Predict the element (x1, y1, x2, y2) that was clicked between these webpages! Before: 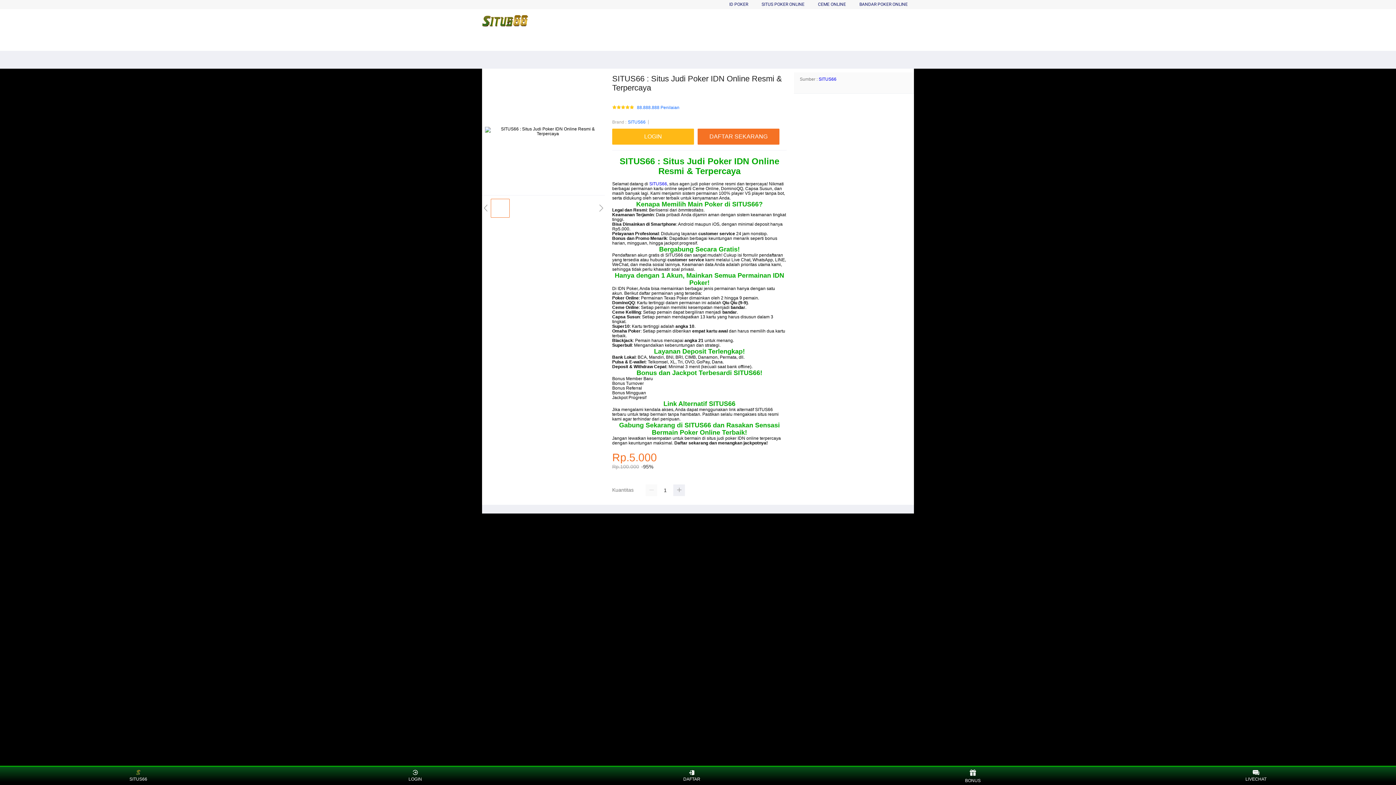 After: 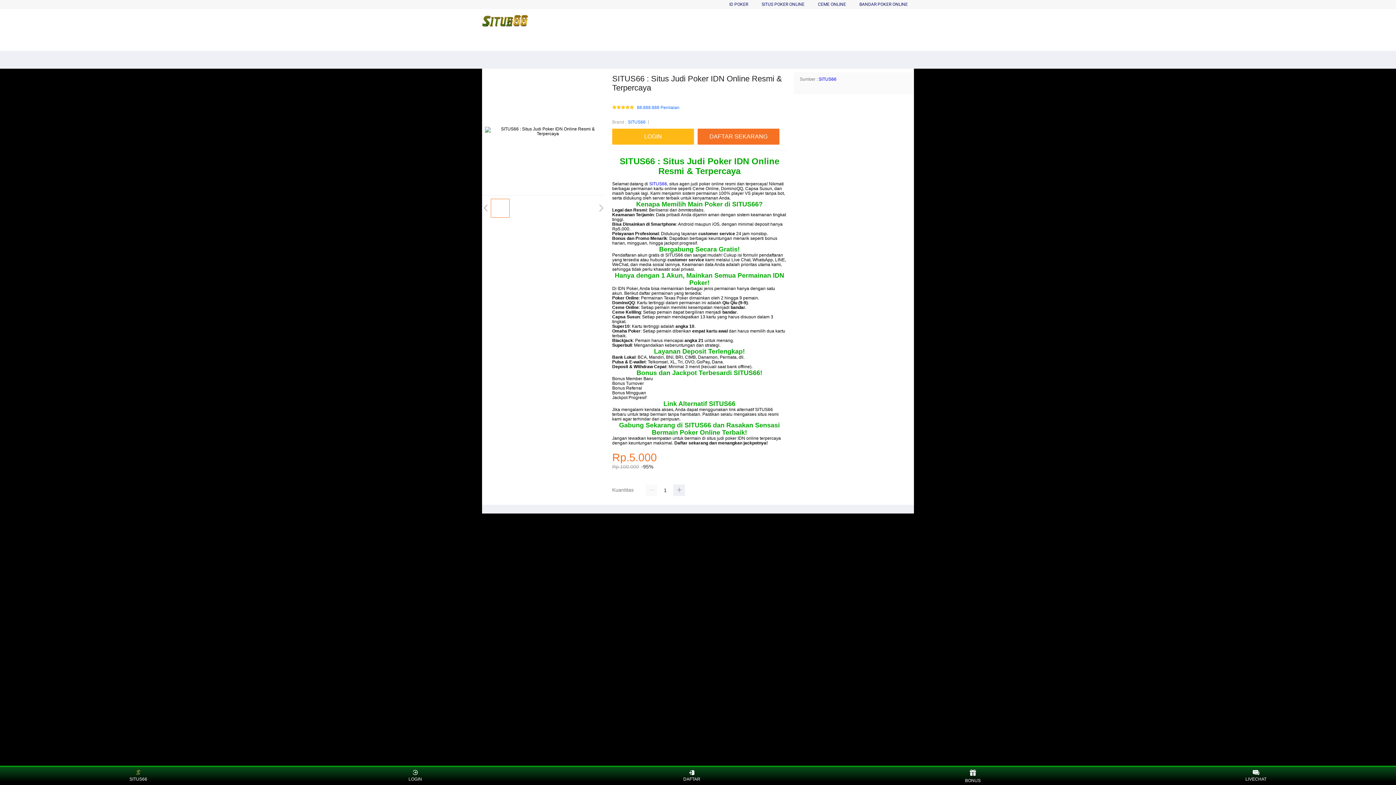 Action: label: SITUS66 bbox: (628, 118, 645, 125)